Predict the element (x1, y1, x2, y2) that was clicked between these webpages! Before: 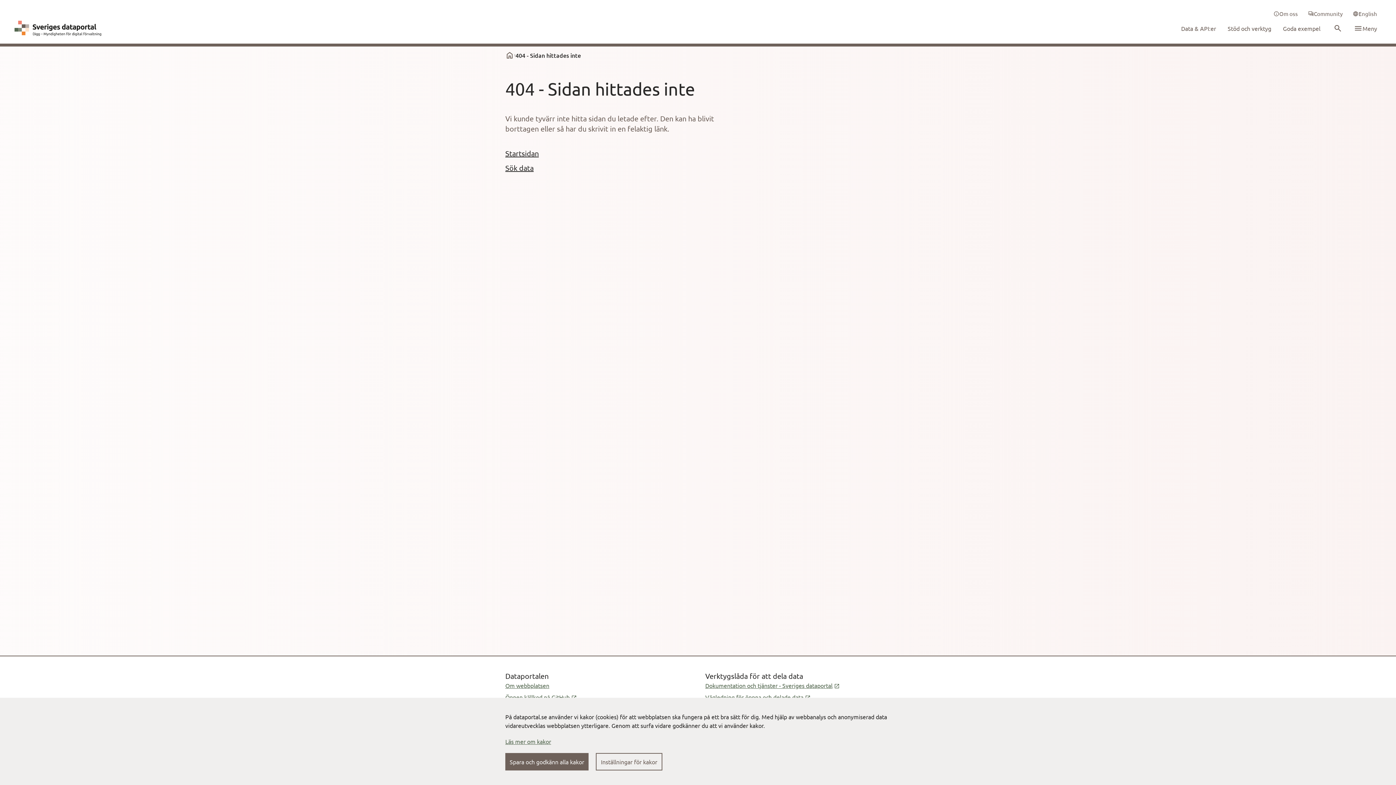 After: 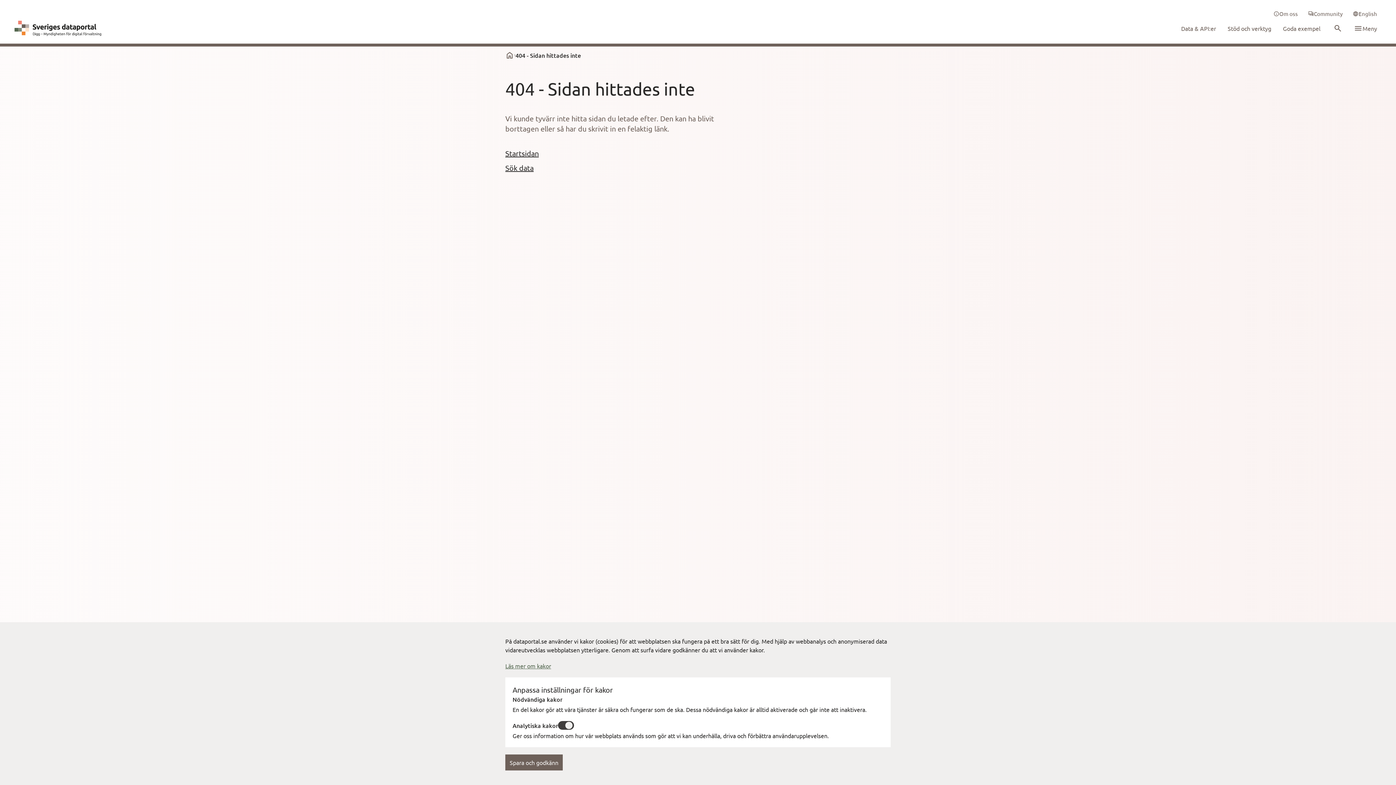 Action: bbox: (596, 753, 662, 770) label: Inställningar för kakor